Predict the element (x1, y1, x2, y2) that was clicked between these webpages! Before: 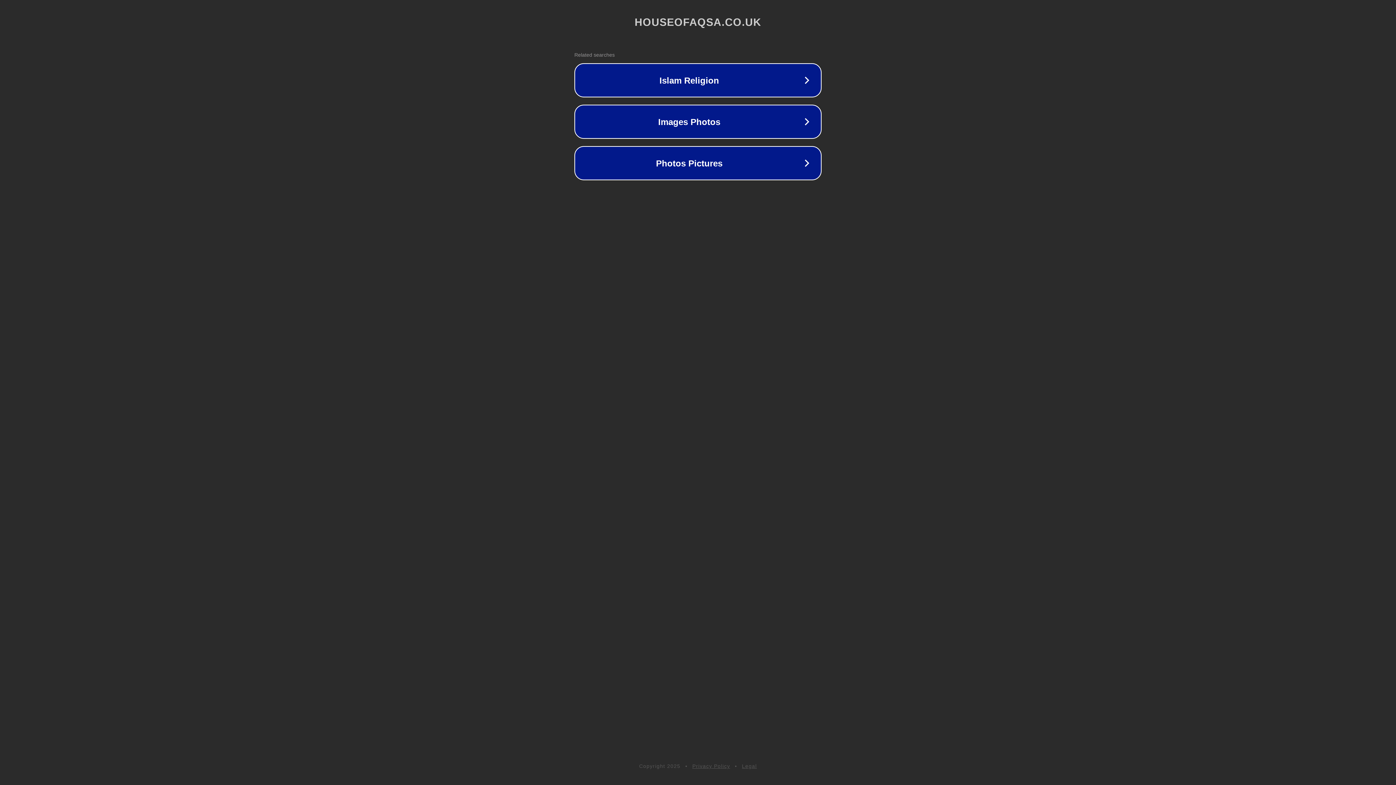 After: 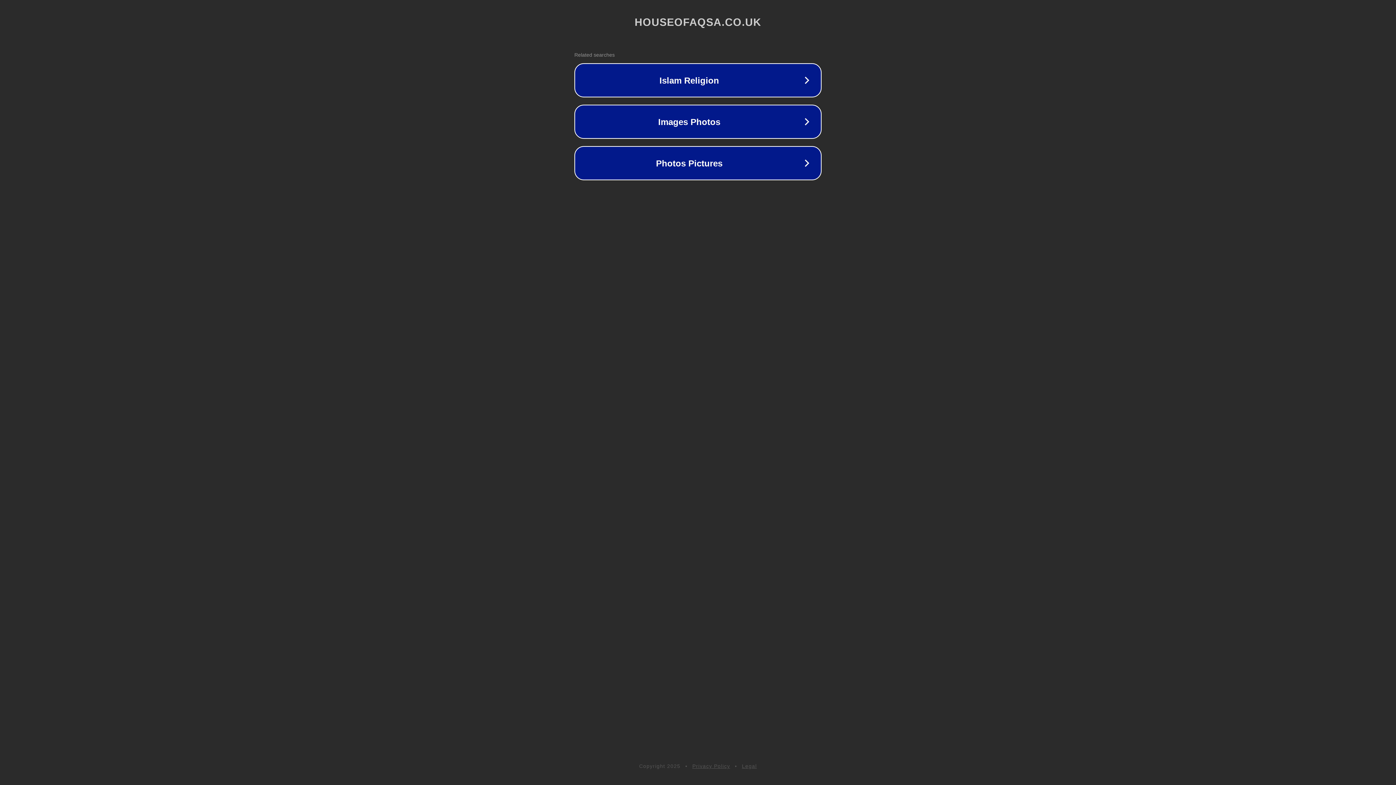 Action: label: Legal bbox: (742, 763, 757, 769)